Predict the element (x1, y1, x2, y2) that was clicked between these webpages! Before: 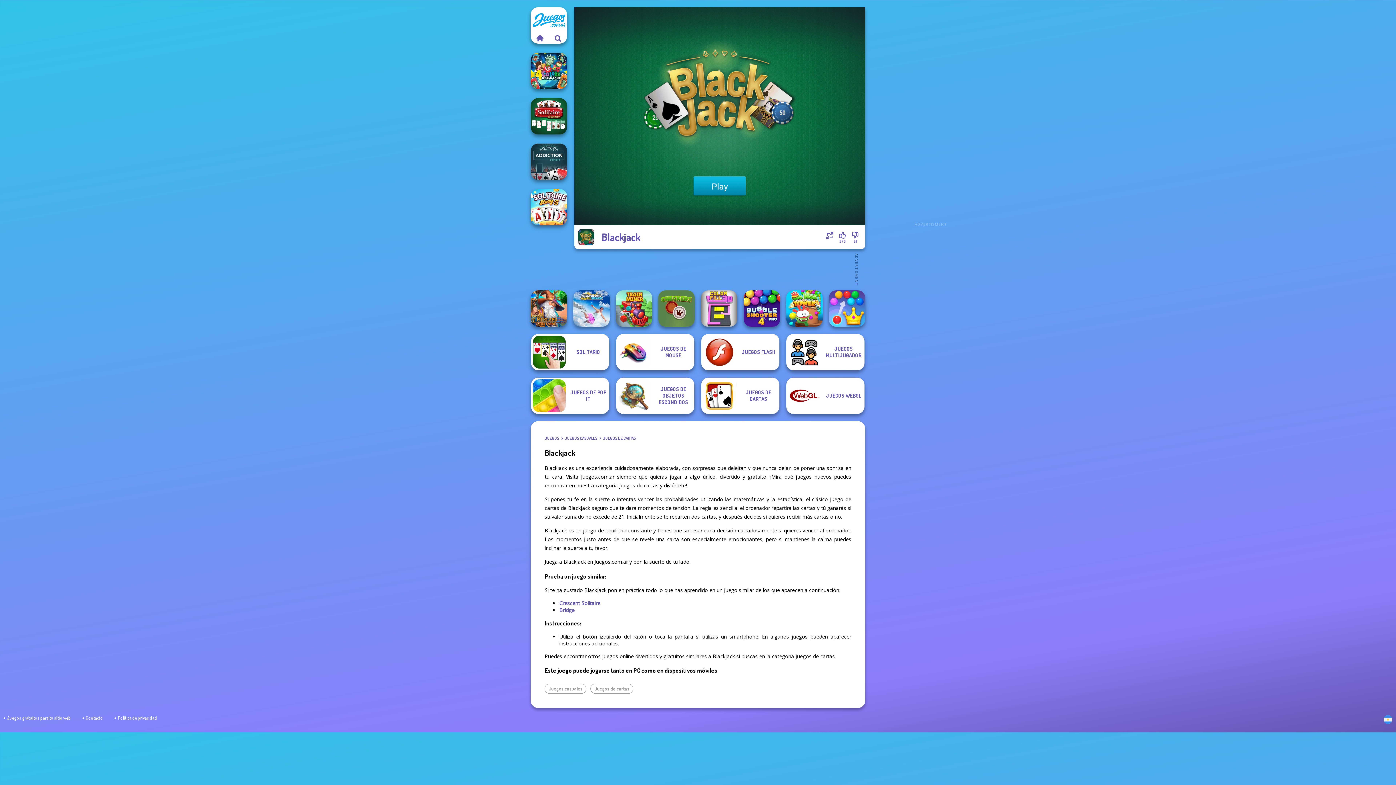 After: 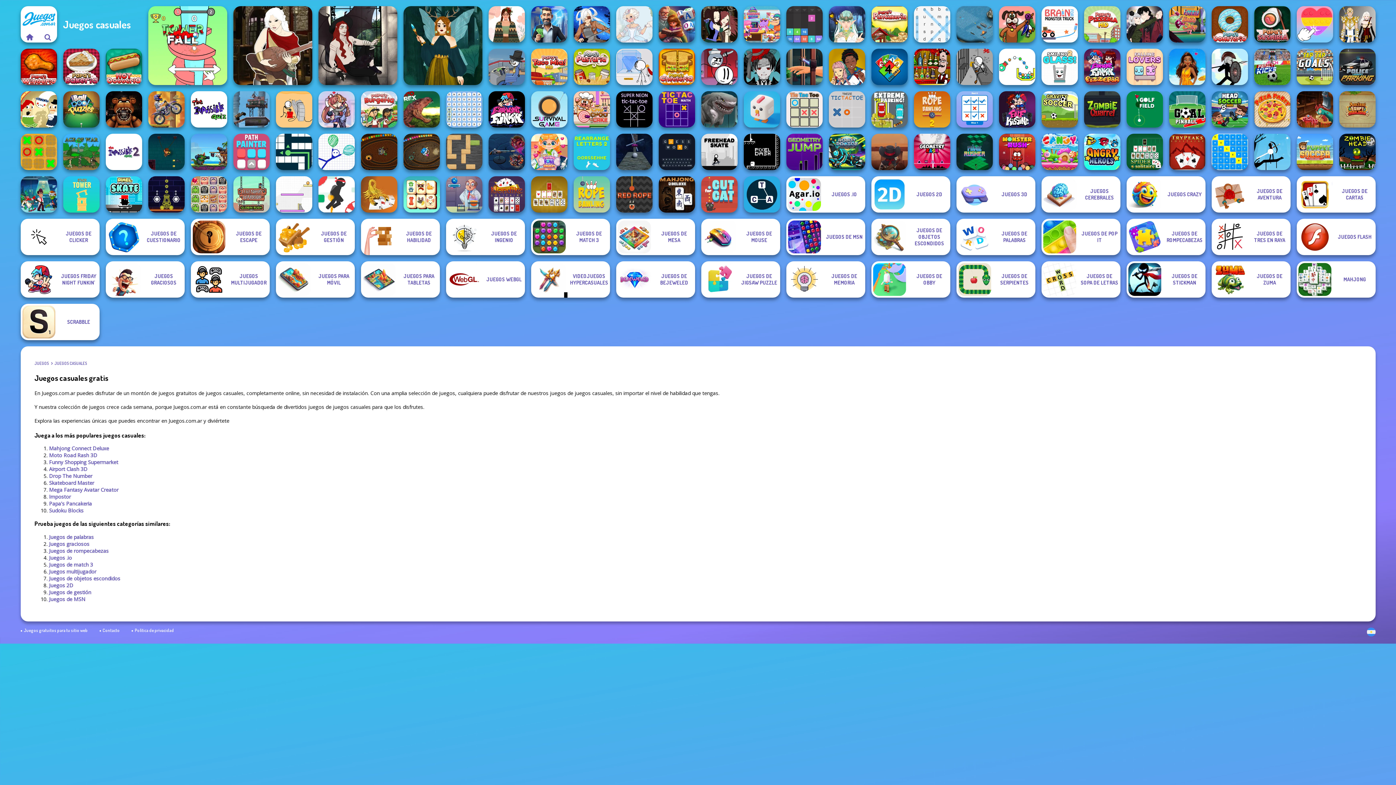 Action: bbox: (564, 436, 597, 441) label: JUEGOS CASUALES